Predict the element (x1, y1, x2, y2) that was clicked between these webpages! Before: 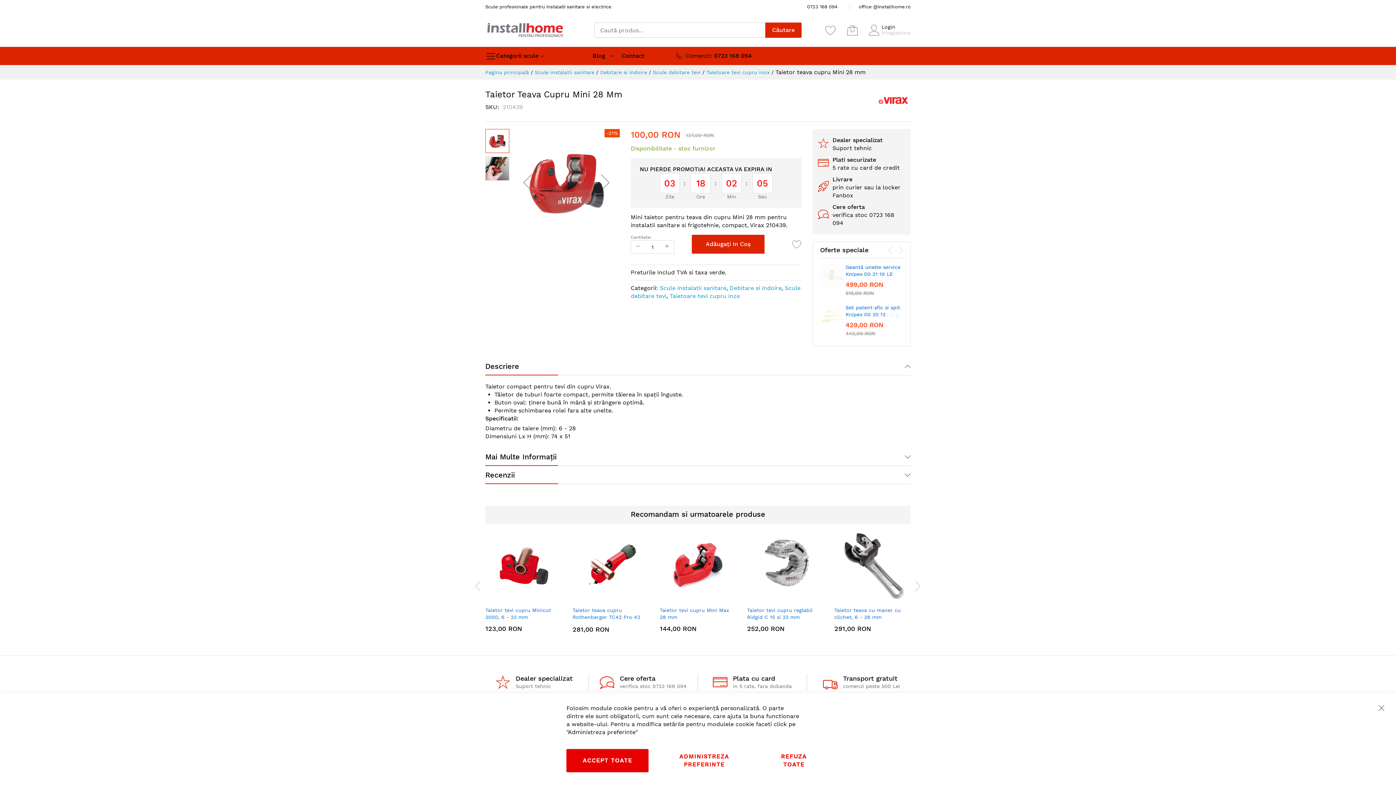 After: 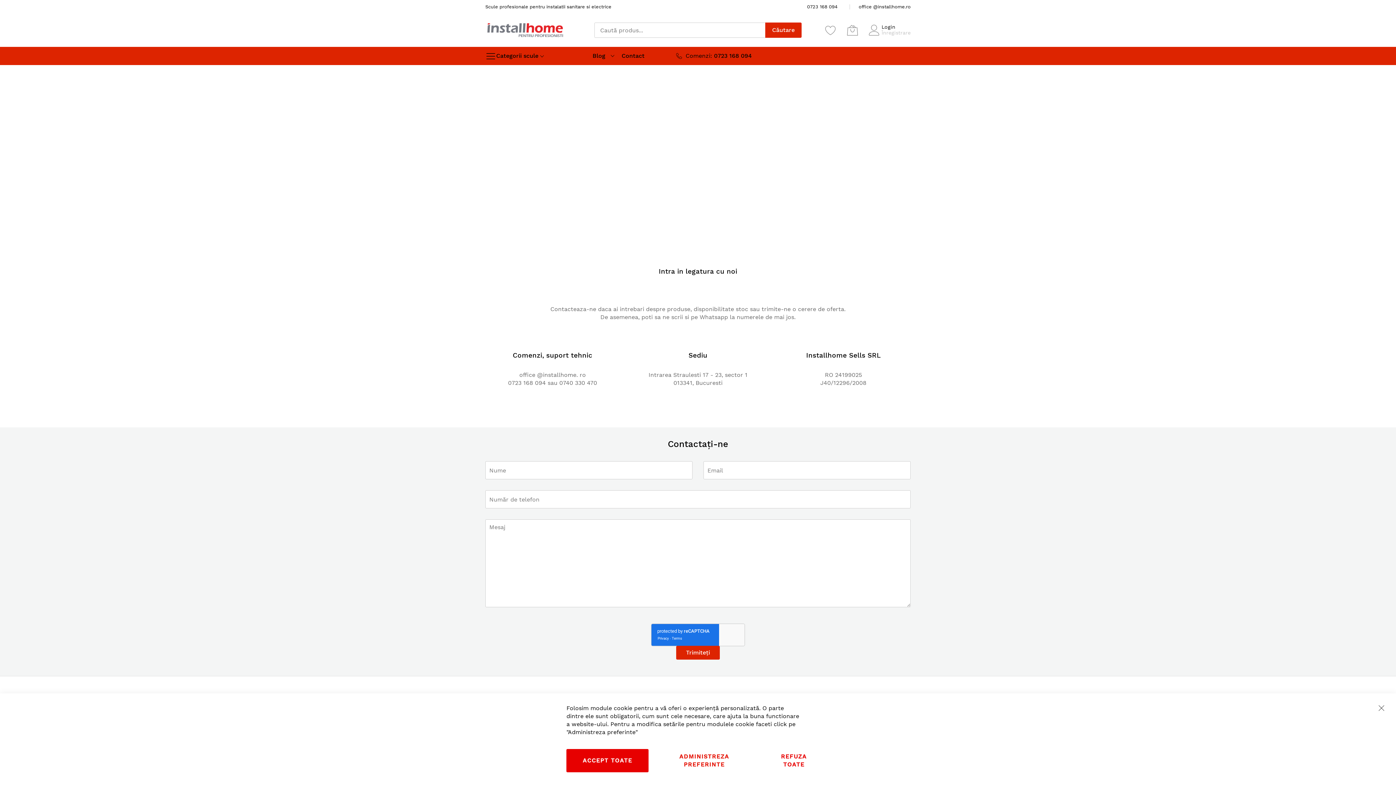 Action: bbox: (558, 645, 581, 652) label: Contact